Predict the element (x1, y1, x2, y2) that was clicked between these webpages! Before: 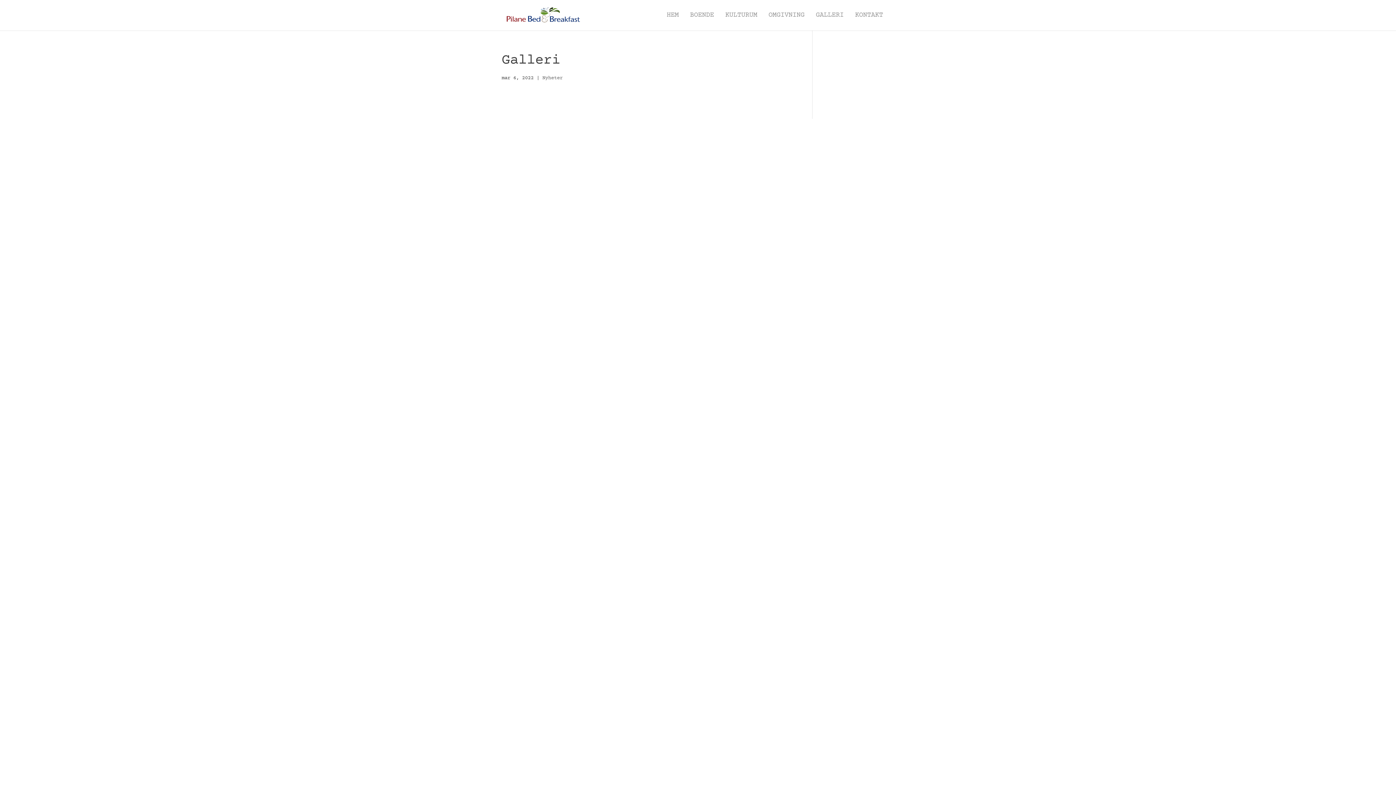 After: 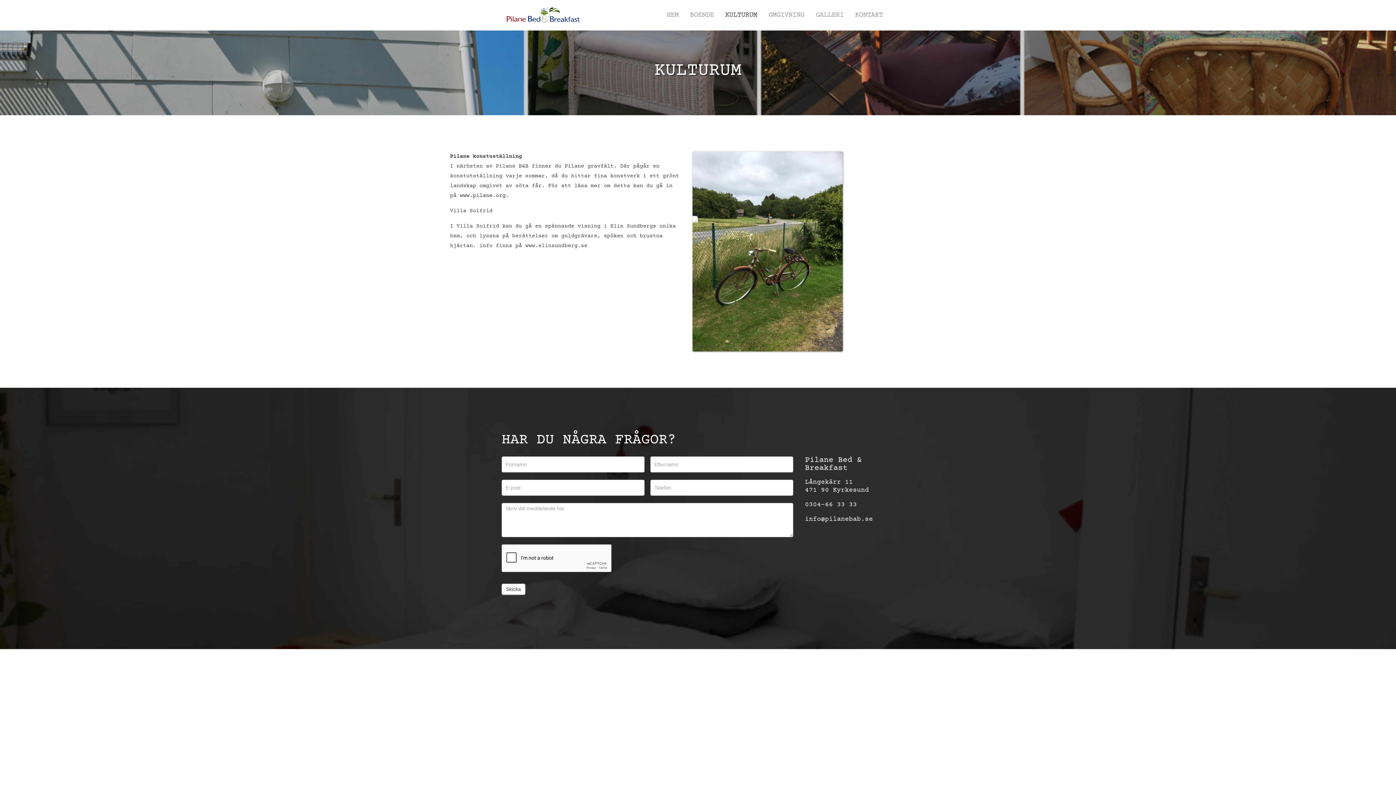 Action: label: KULTURUM bbox: (725, 12, 757, 30)